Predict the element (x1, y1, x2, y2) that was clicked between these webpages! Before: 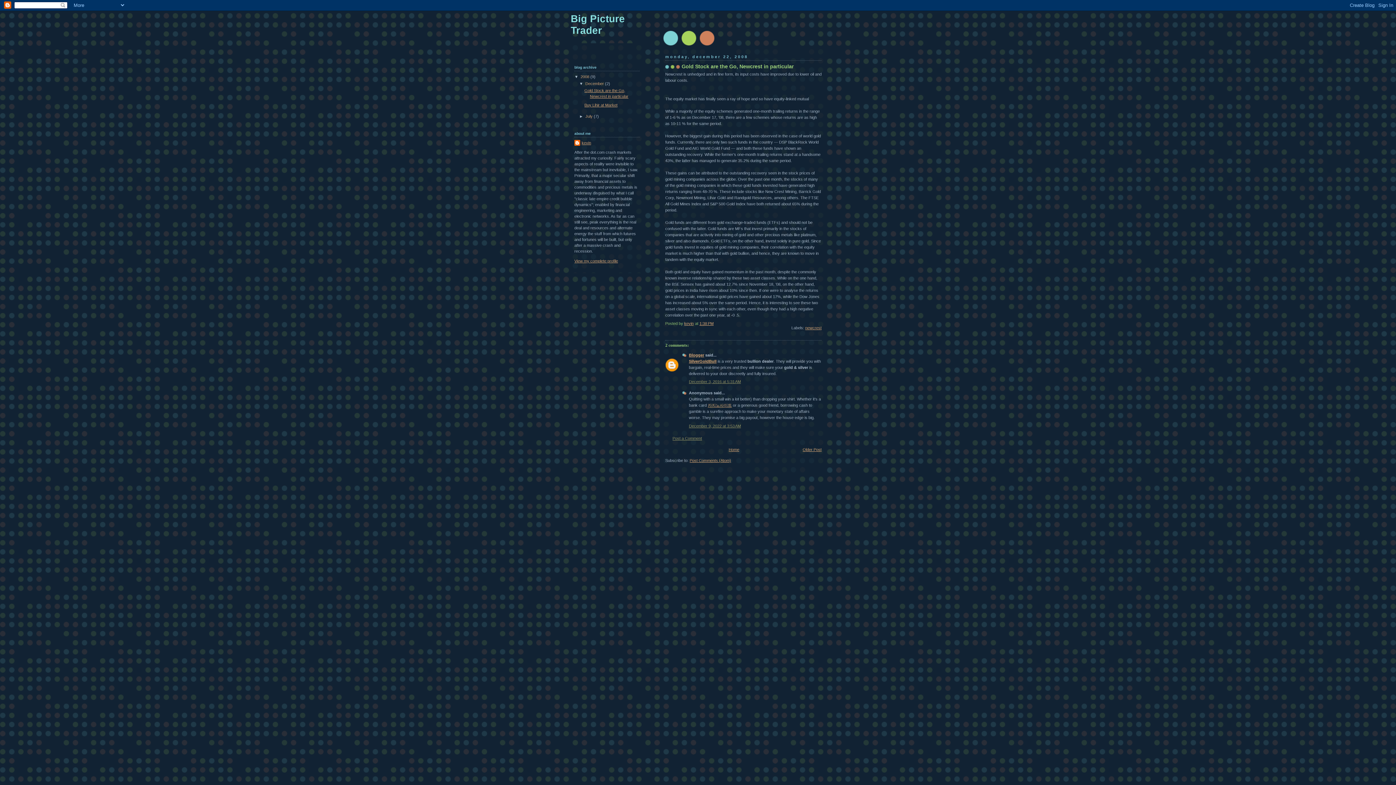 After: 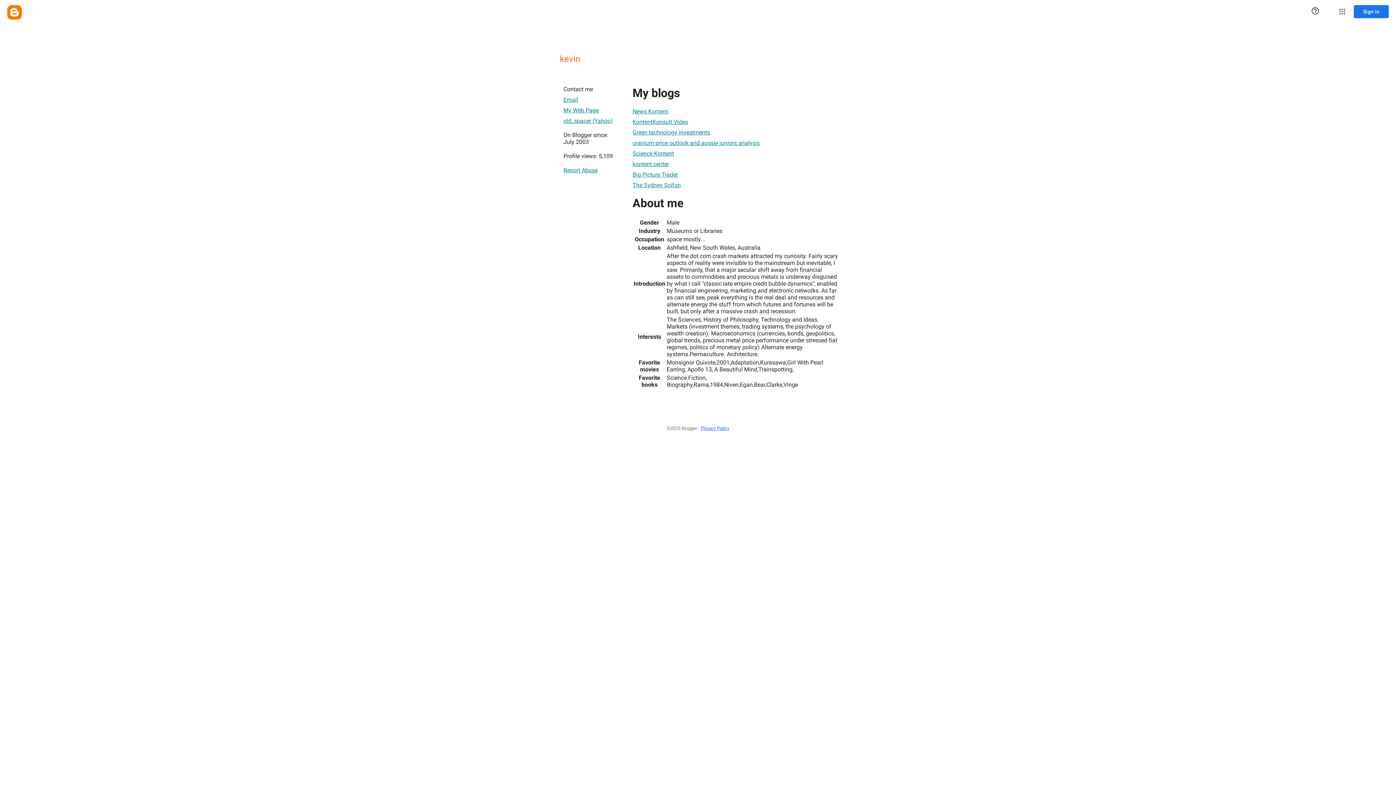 Action: label: kevin bbox: (574, 140, 591, 147)